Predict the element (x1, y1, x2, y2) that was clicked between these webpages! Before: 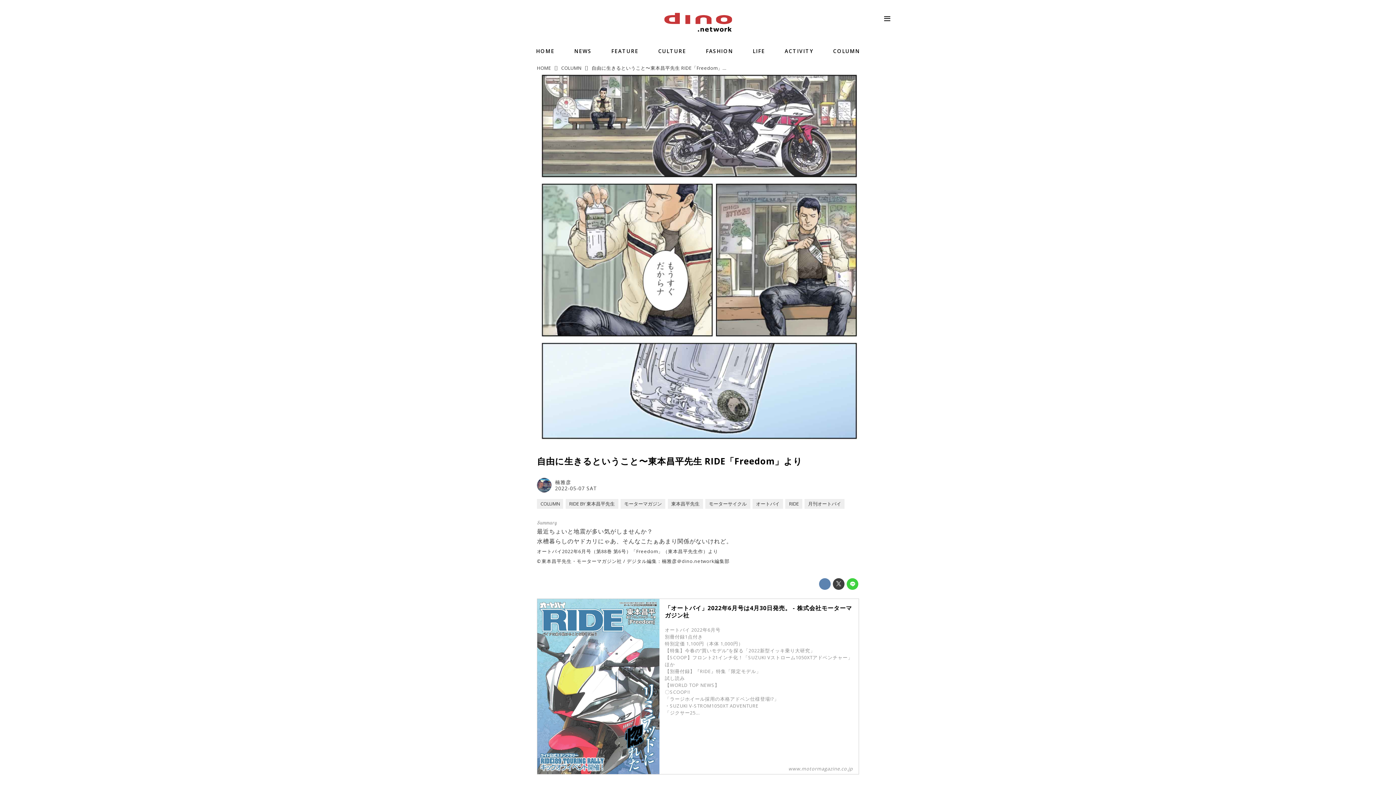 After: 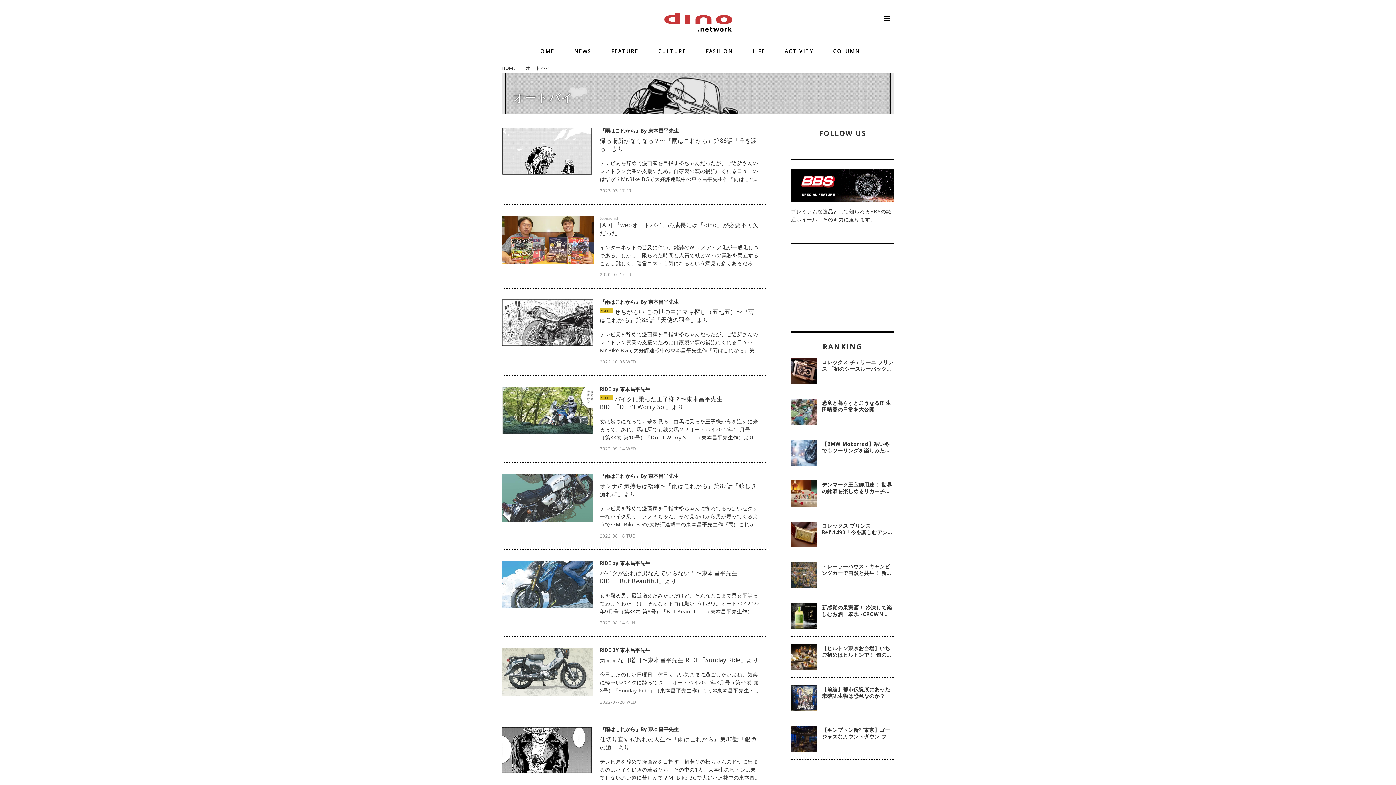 Action: bbox: (752, 499, 783, 509) label: オートバイ